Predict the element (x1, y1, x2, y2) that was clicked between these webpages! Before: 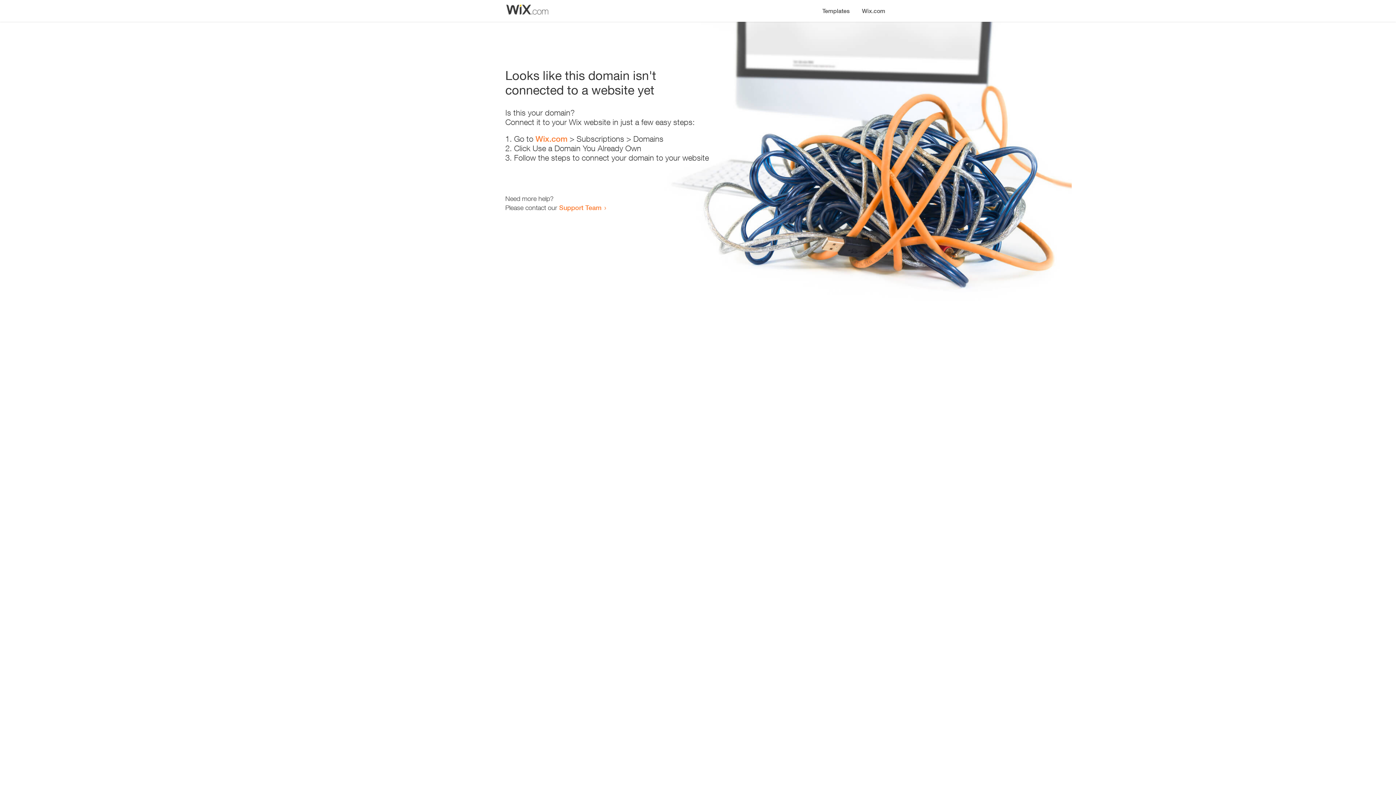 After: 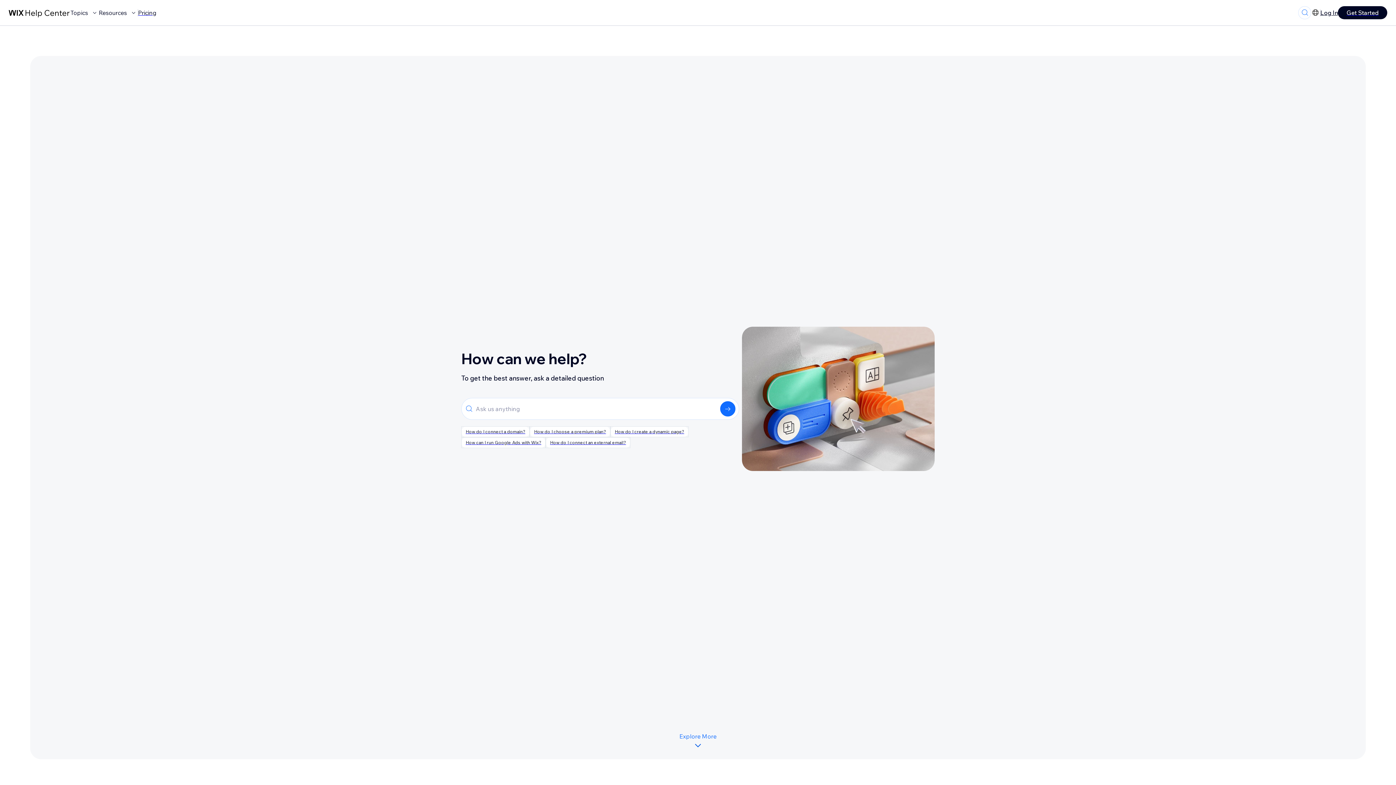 Action: label: Support Team bbox: (559, 203, 601, 211)